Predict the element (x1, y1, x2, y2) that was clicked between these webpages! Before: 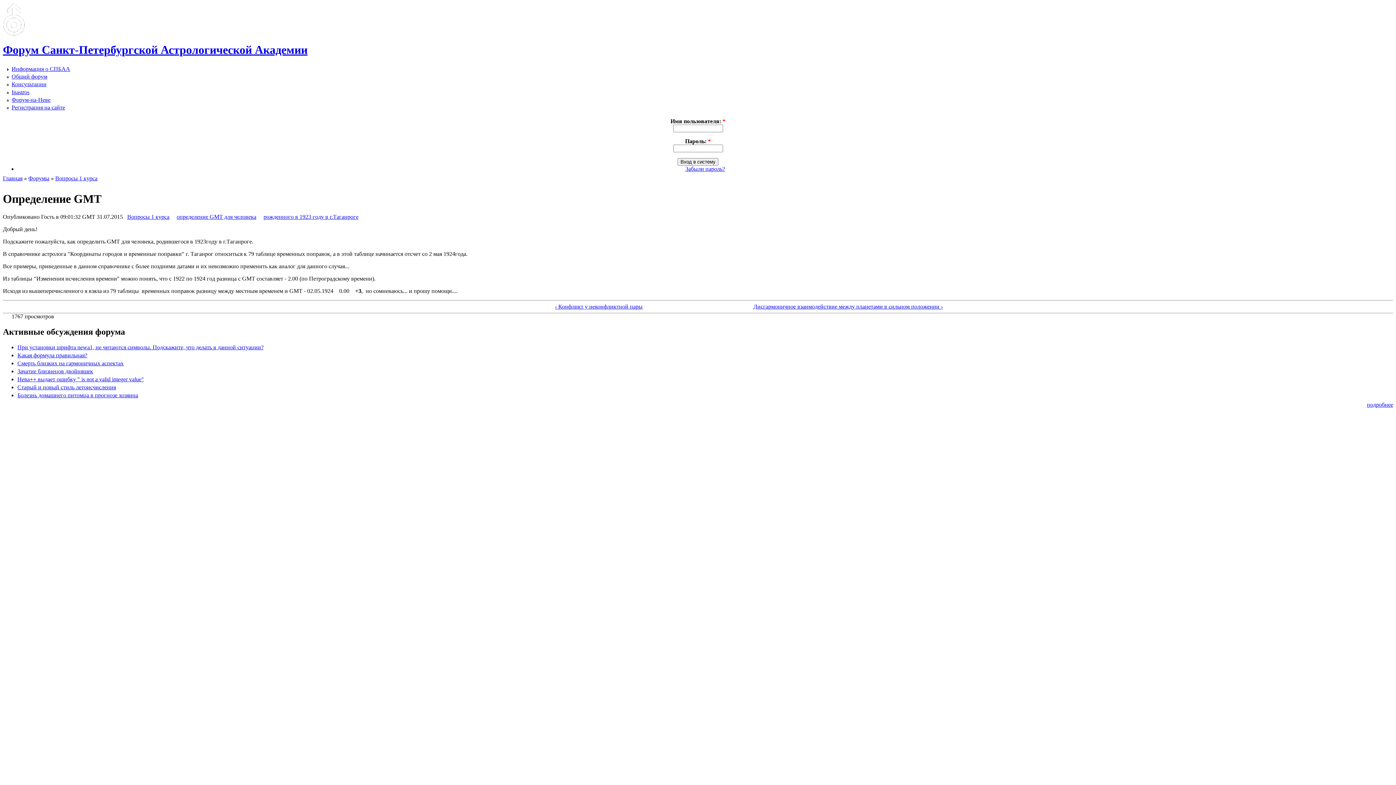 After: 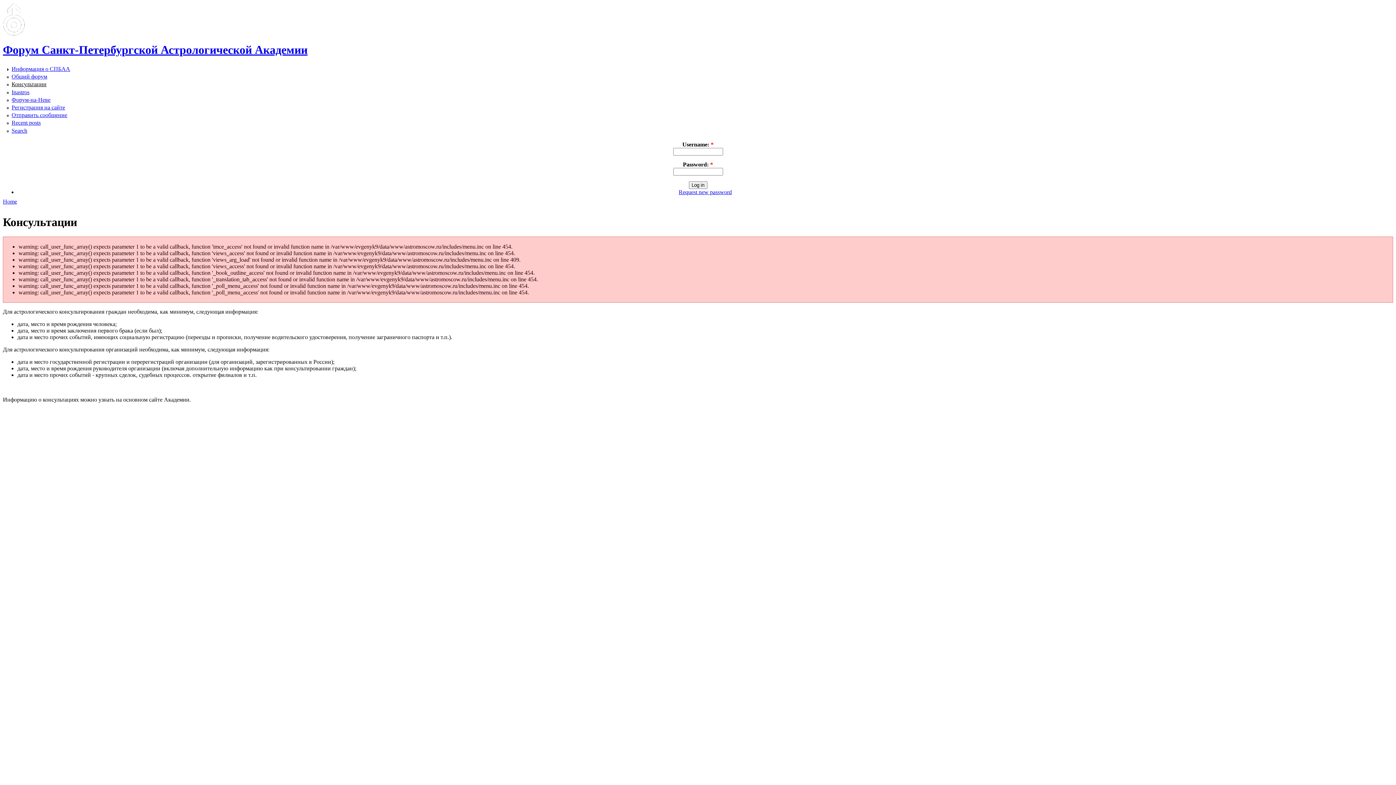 Action: bbox: (11, 81, 46, 87) label: Консультации